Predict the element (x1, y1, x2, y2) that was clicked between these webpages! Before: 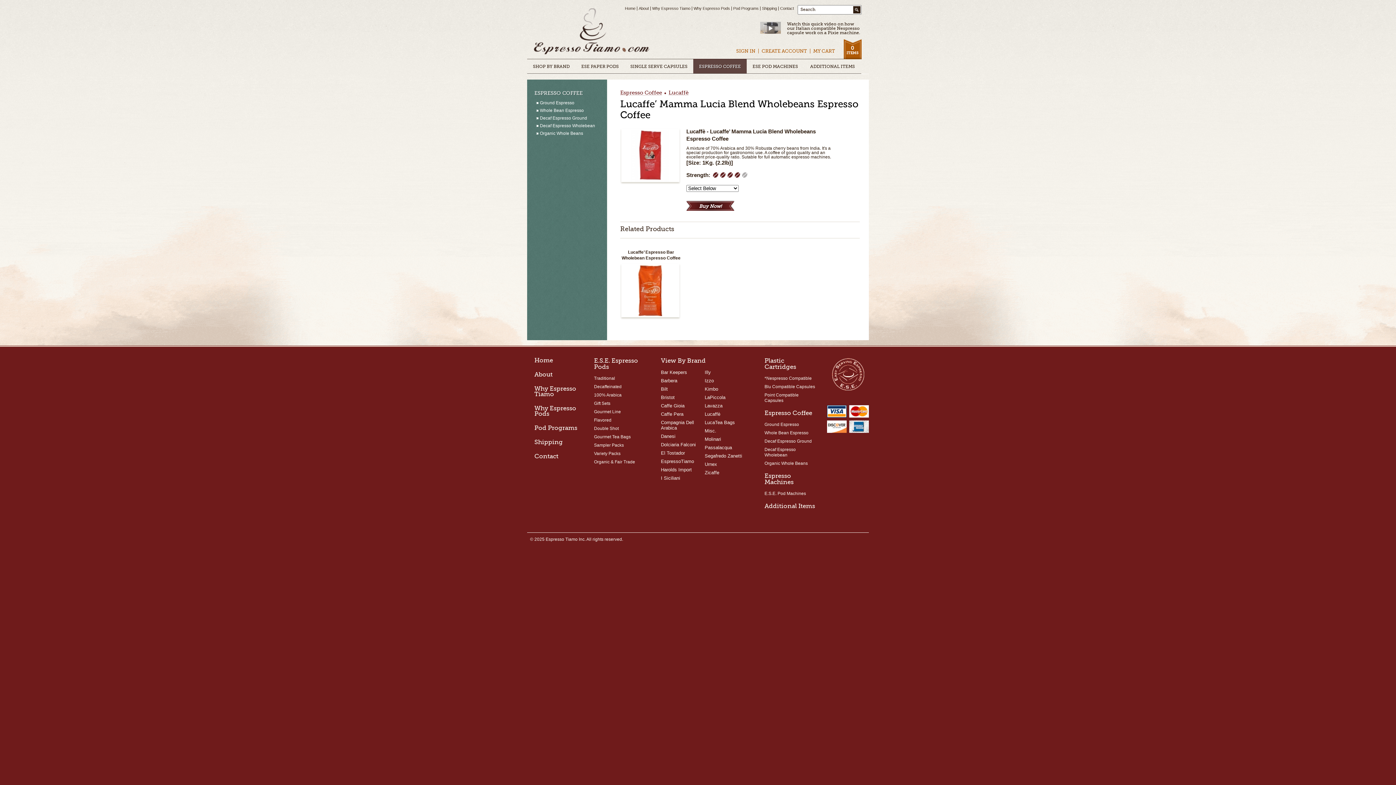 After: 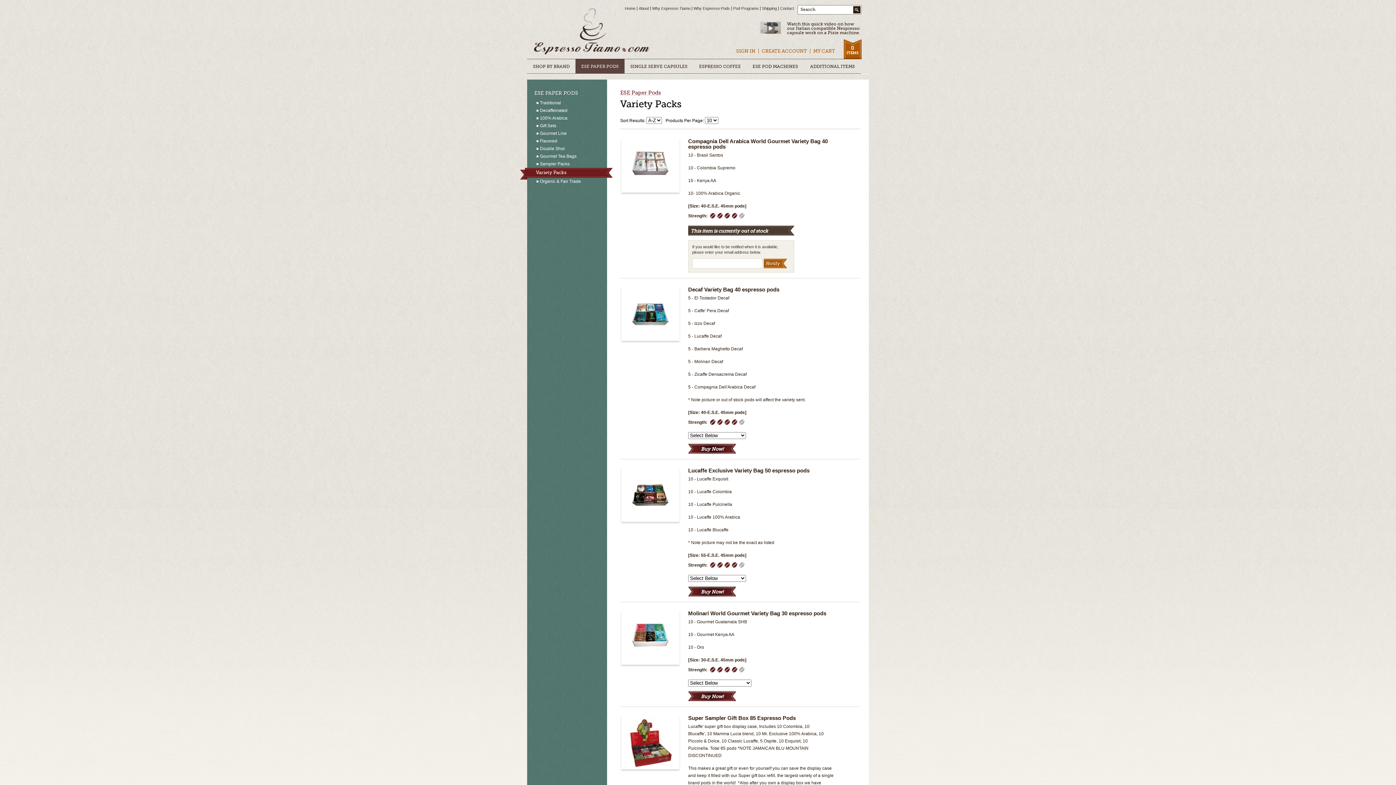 Action: label: Variety Packs bbox: (594, 451, 620, 456)